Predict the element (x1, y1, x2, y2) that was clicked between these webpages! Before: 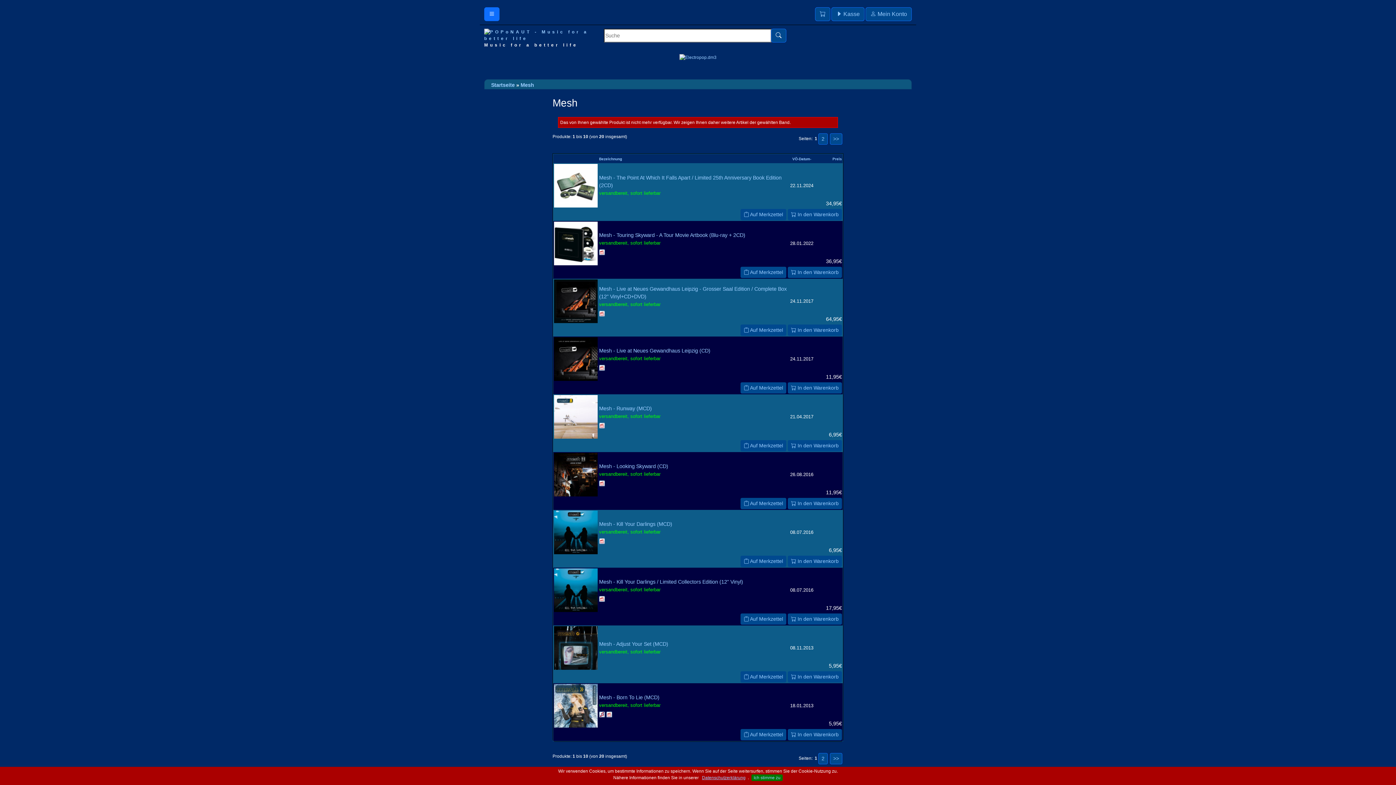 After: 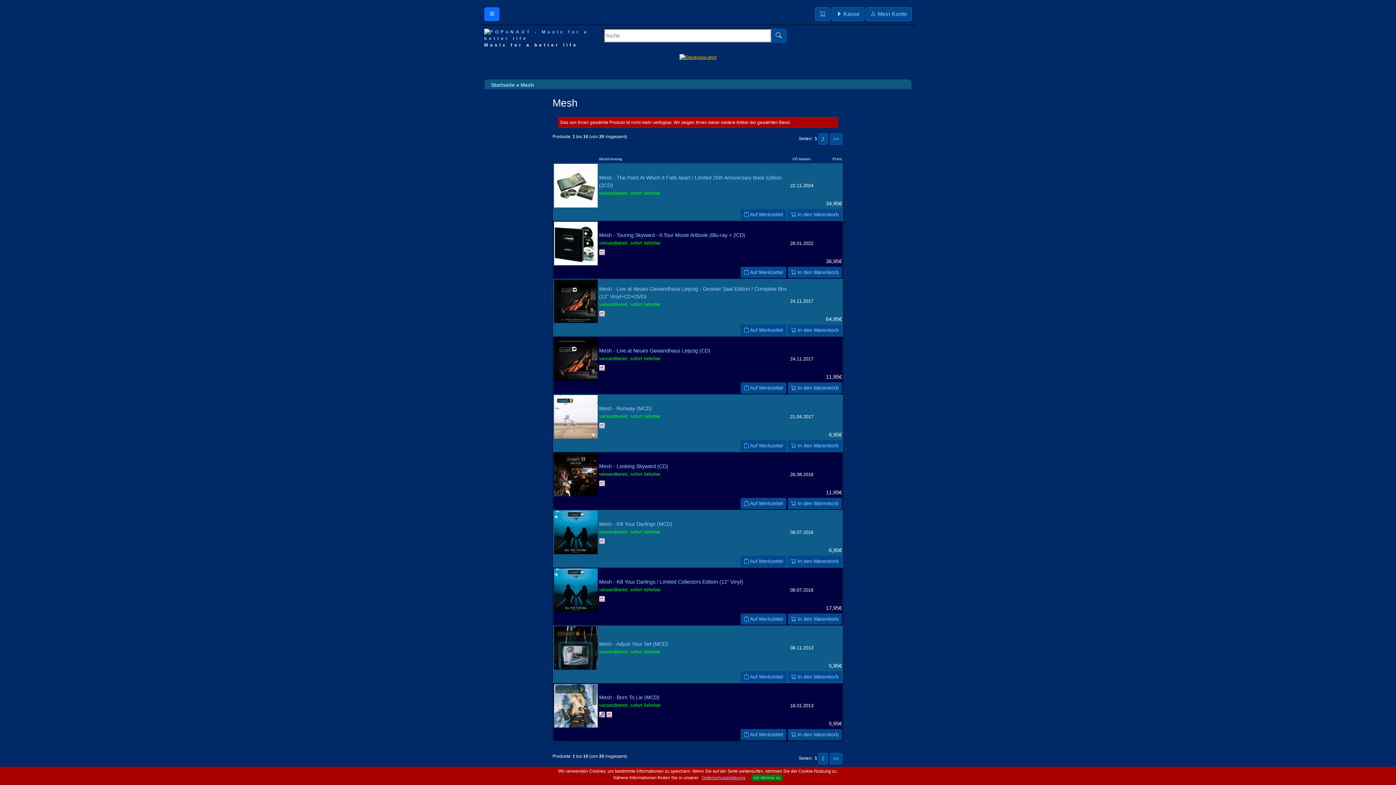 Action: bbox: (679, 54, 716, 59)